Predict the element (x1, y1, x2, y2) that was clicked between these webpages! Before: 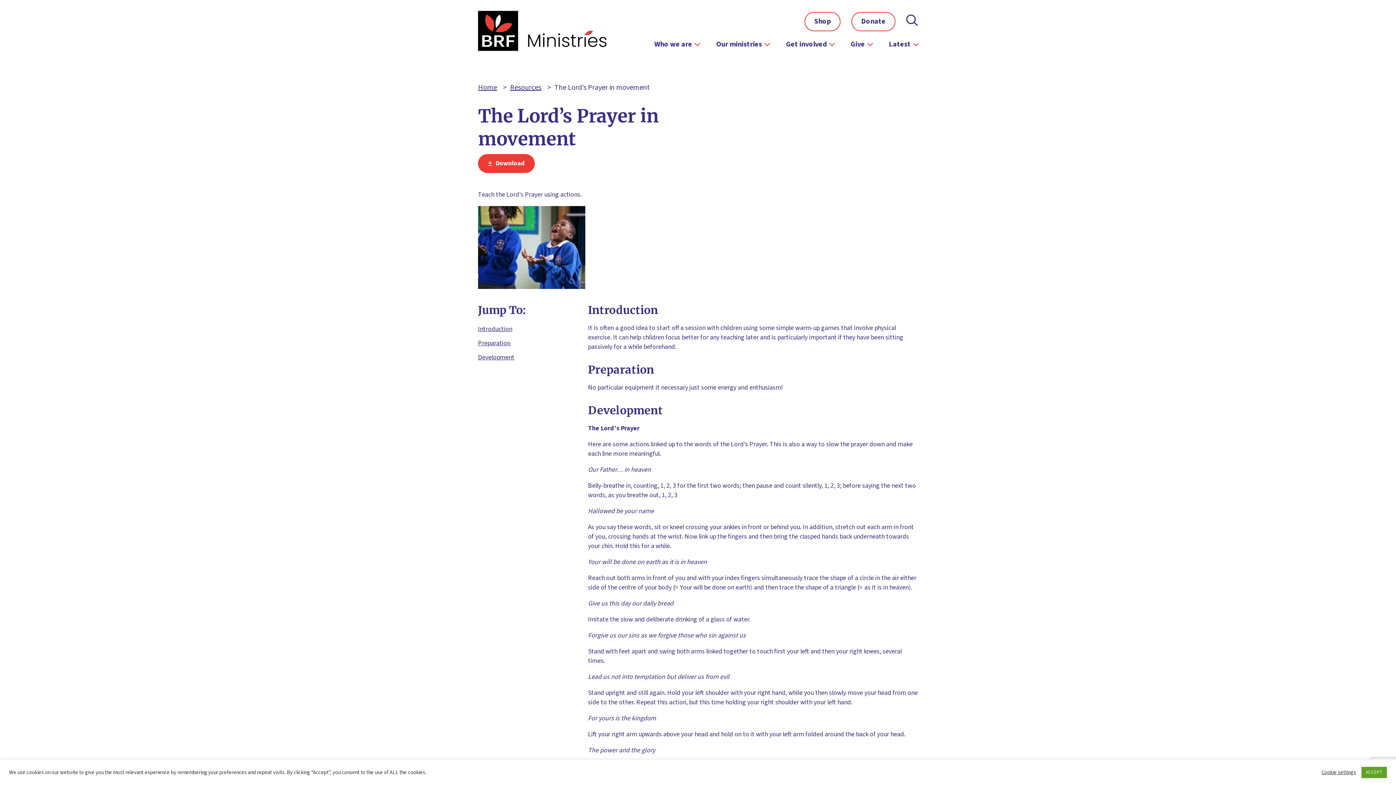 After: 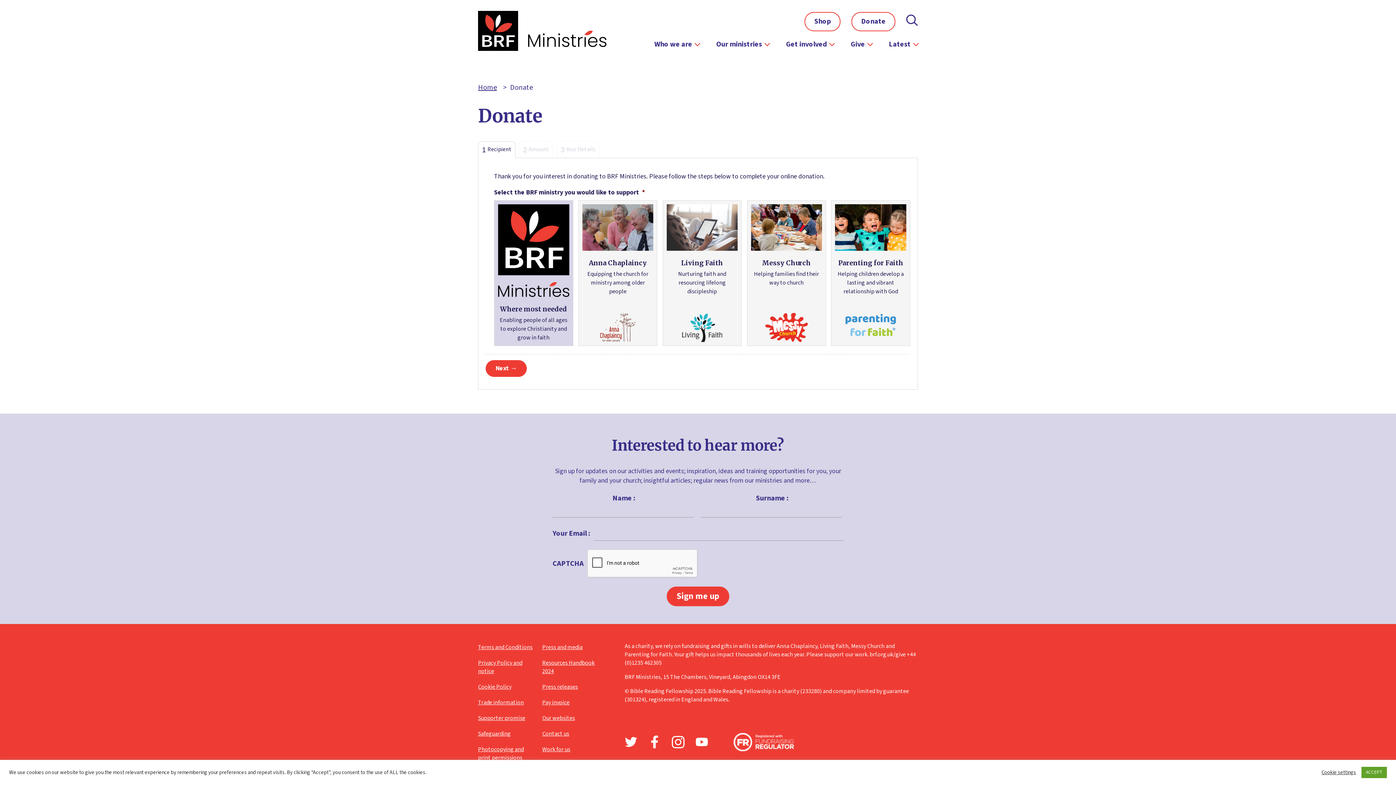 Action: label: Donate bbox: (851, 12, 895, 31)